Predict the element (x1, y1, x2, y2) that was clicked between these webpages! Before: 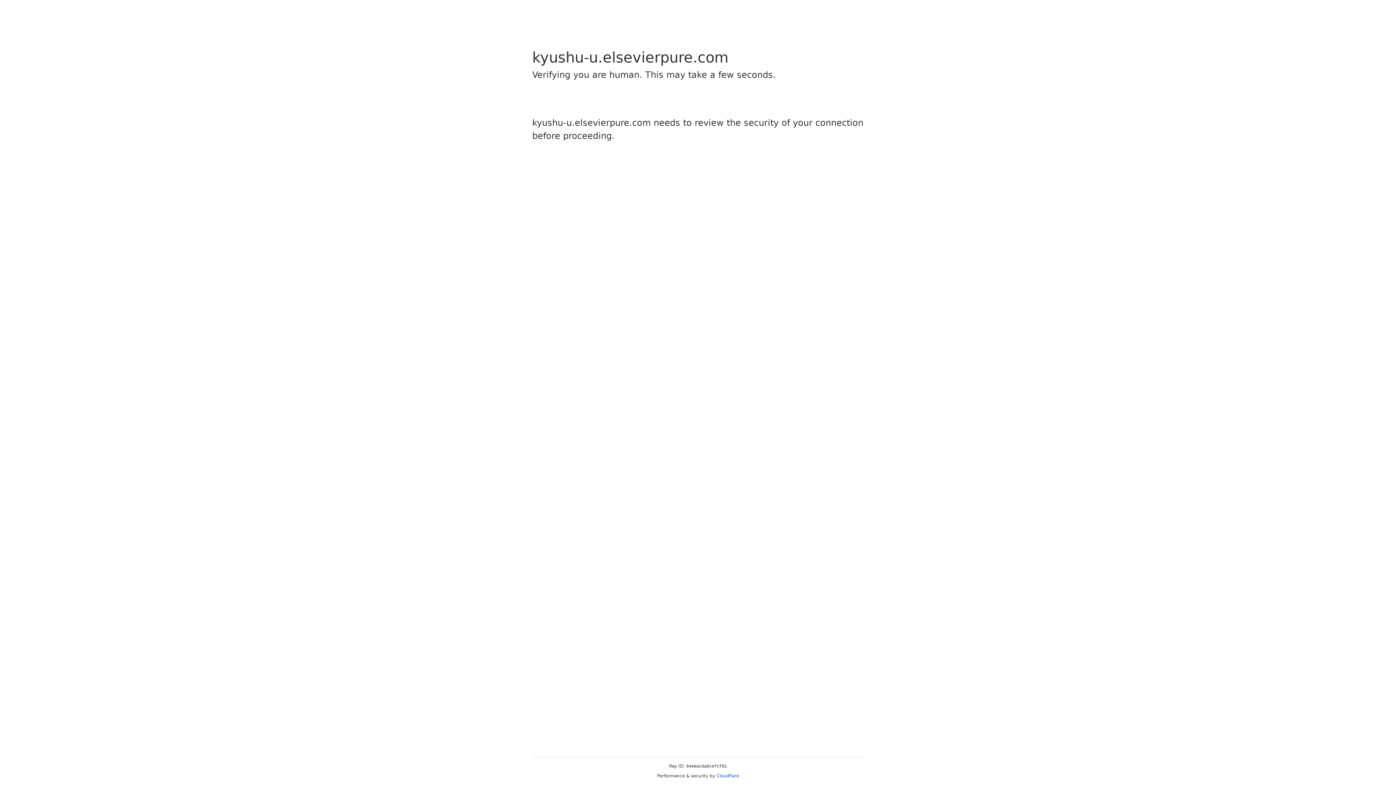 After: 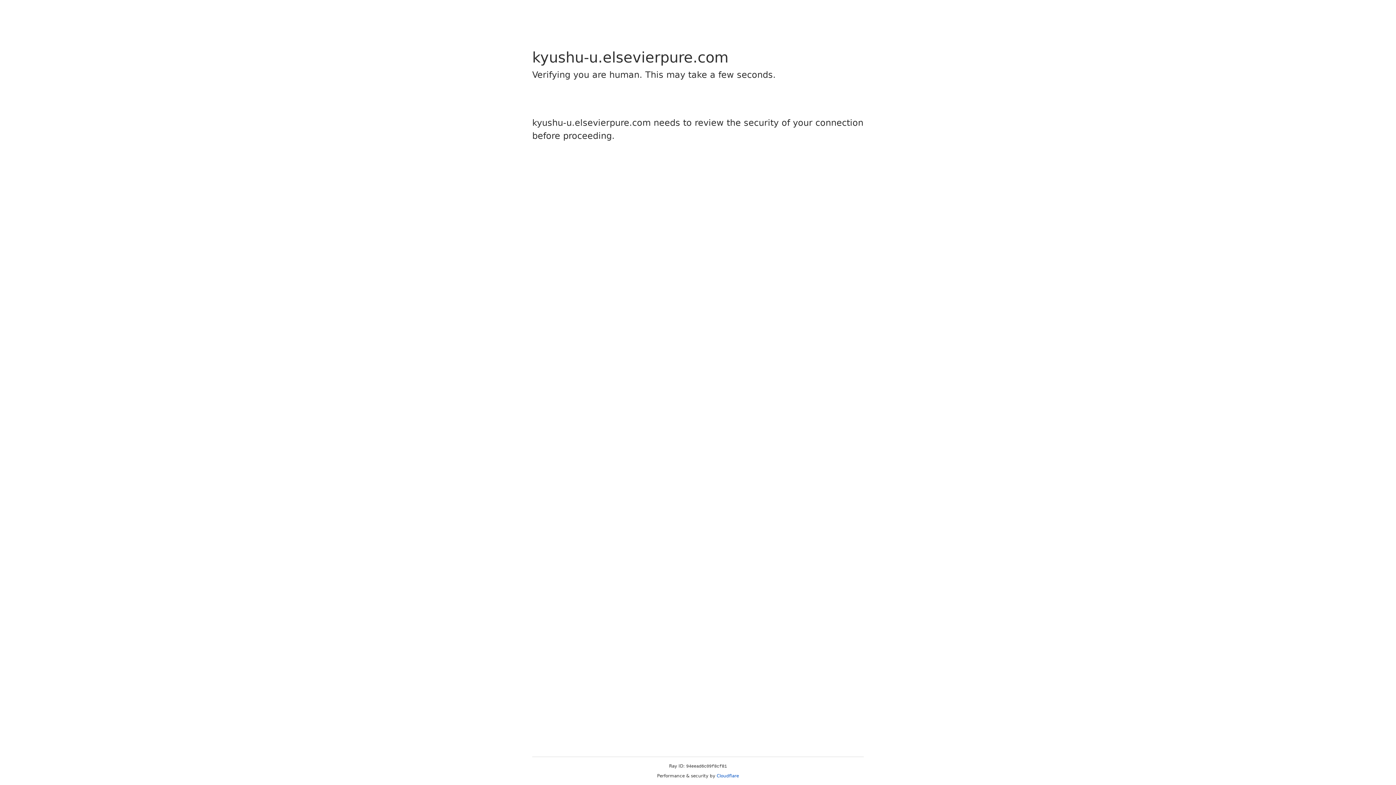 Action: label: Cloudflare bbox: (716, 773, 739, 778)